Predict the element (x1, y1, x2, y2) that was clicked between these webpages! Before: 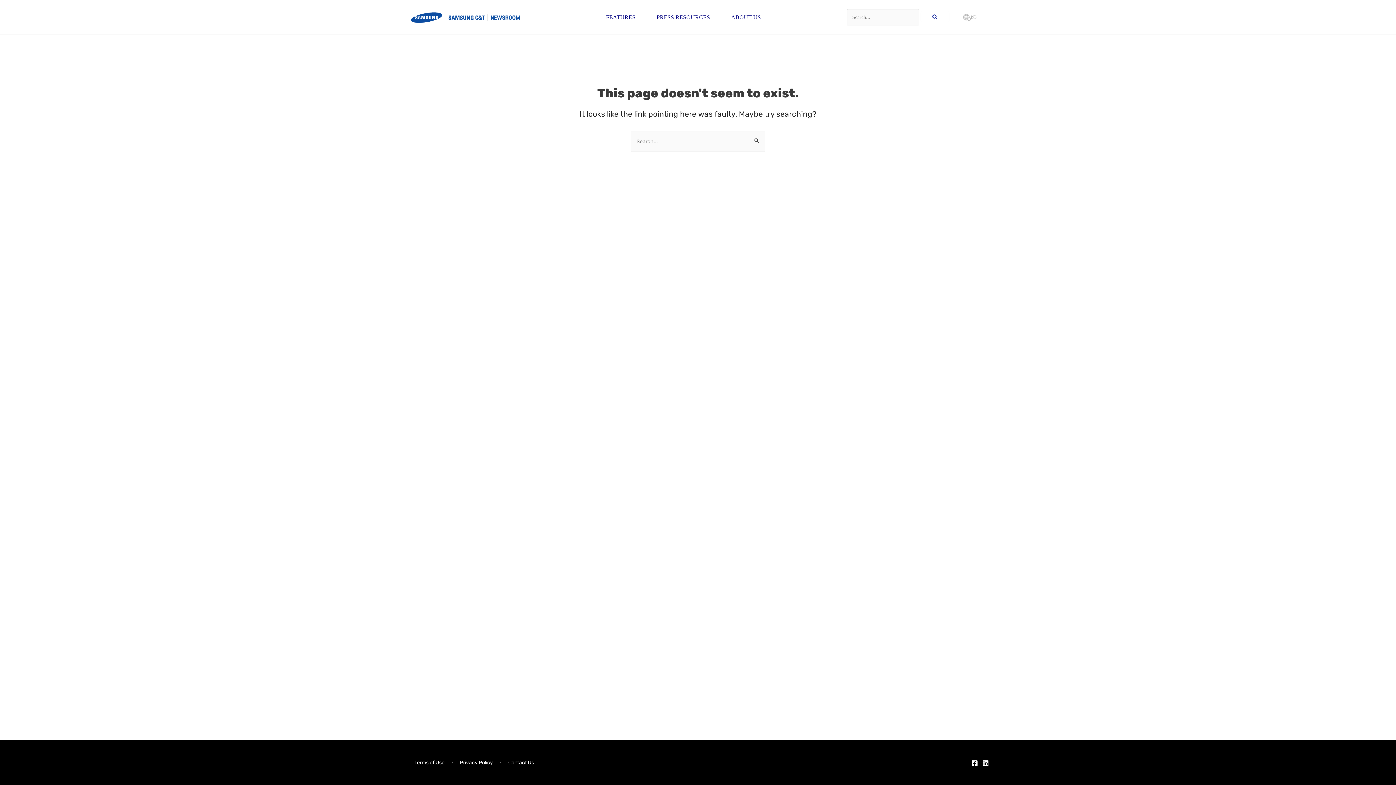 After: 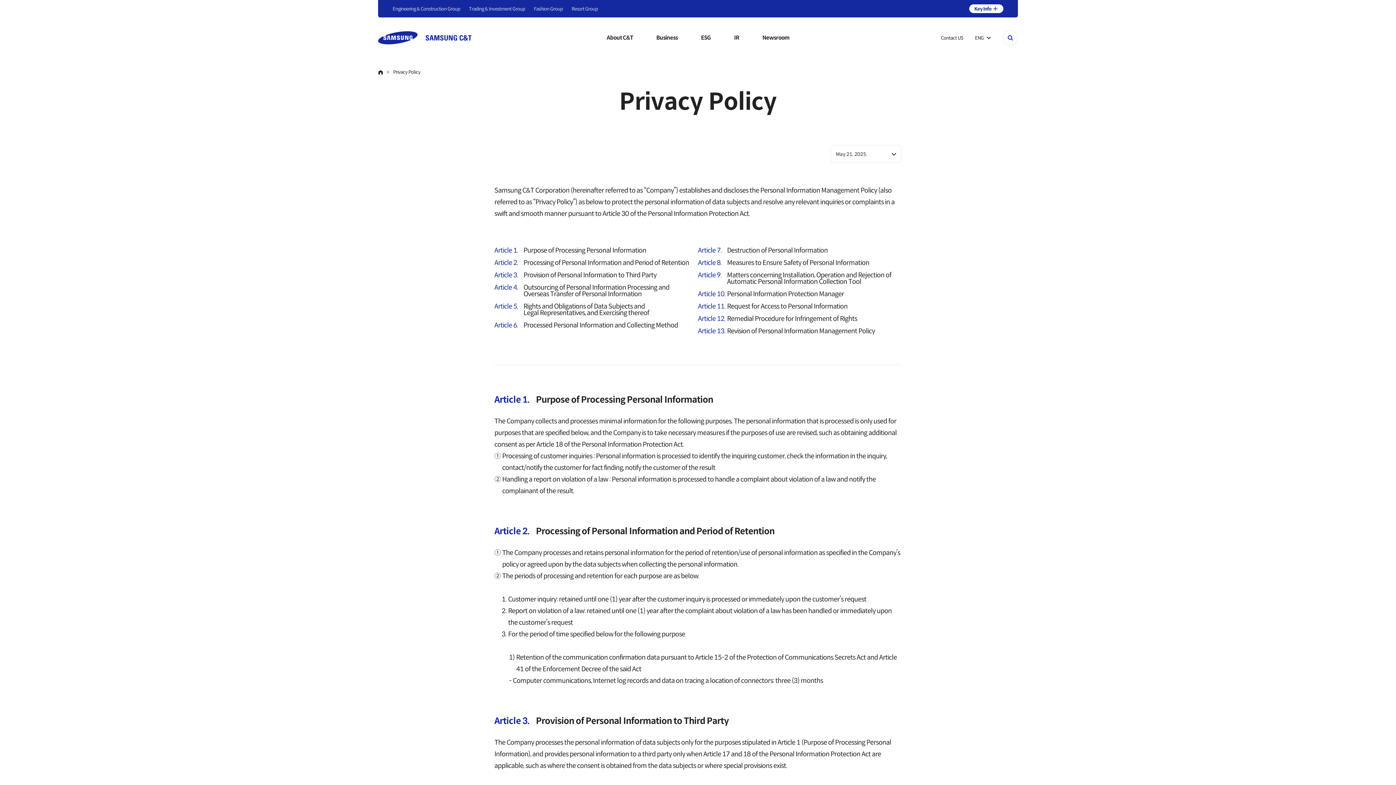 Action: label: Privacy Policy bbox: (452, 757, 501, 769)